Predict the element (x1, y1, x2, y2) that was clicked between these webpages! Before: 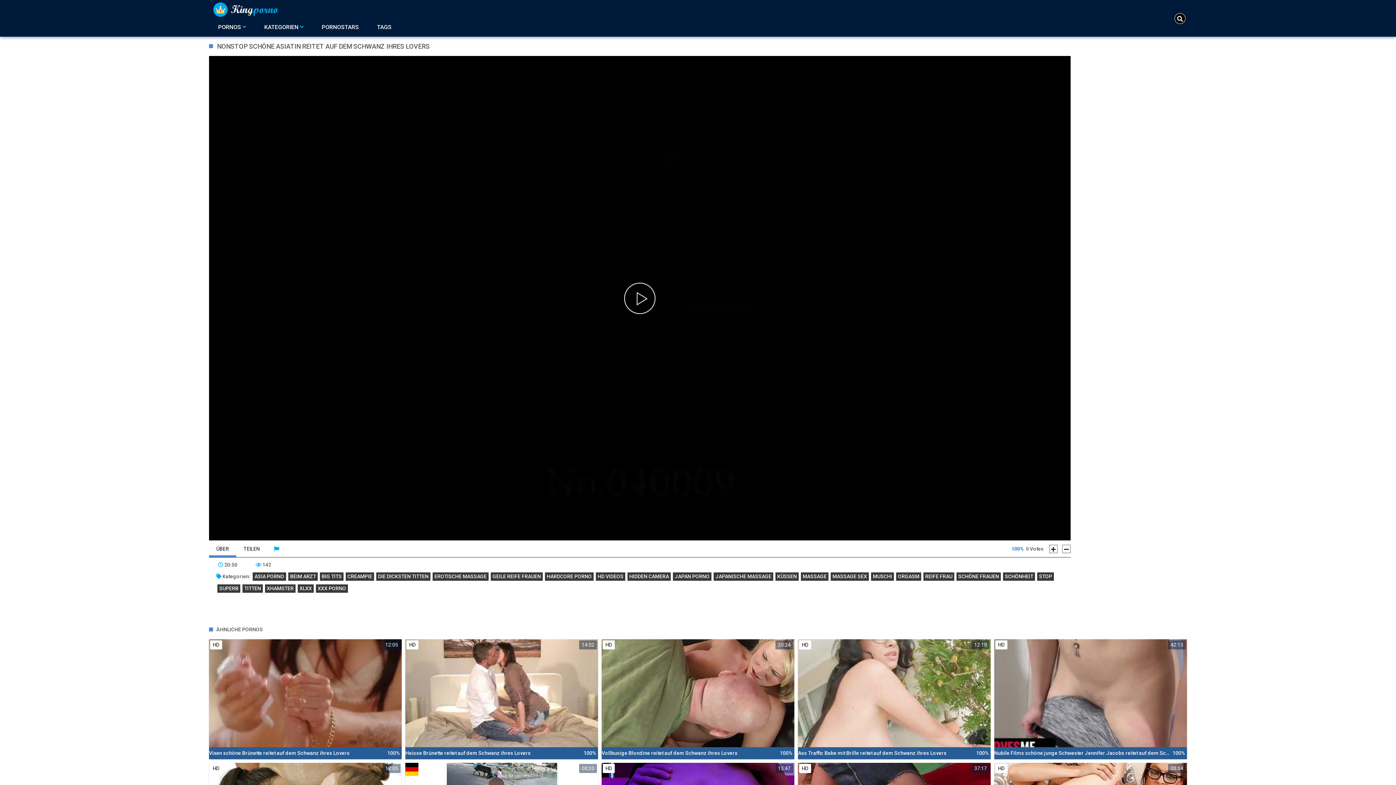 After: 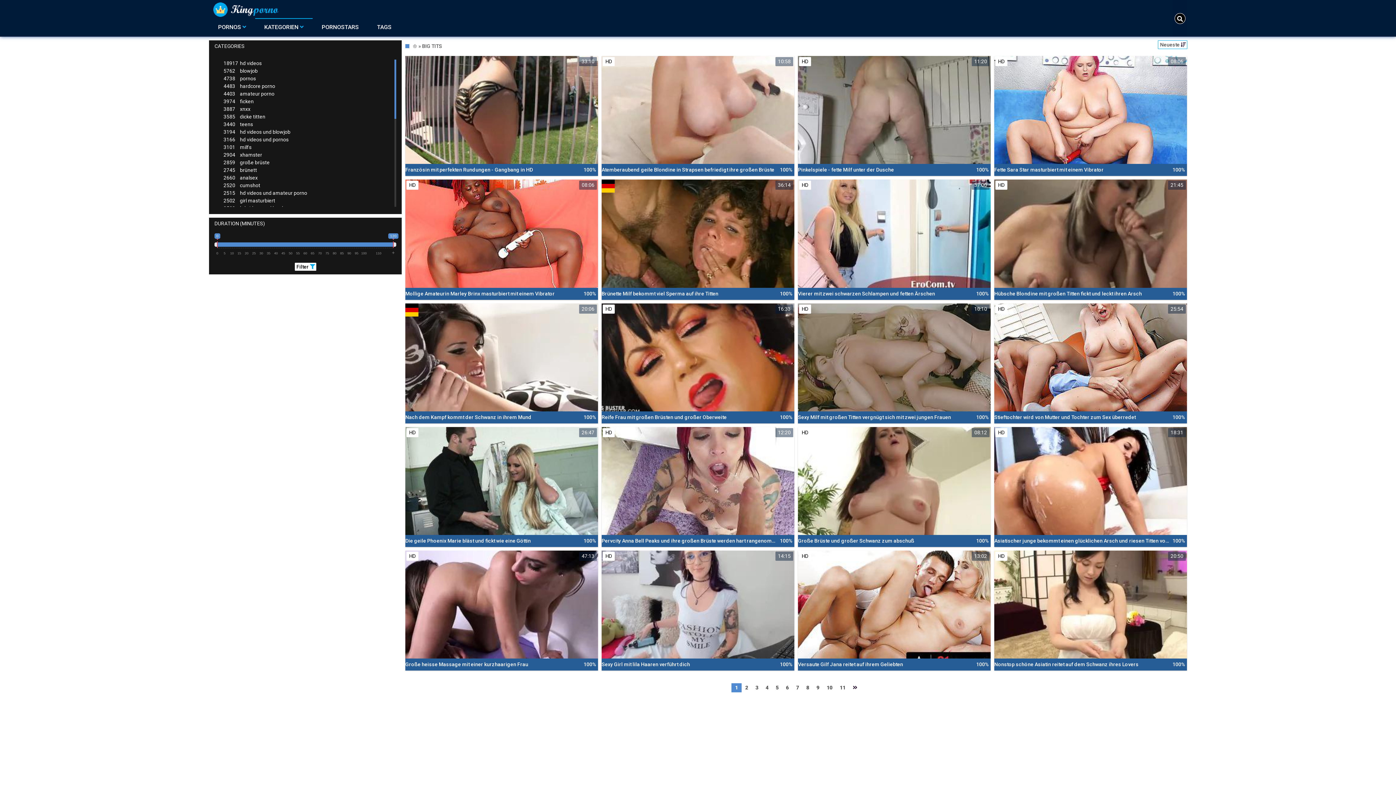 Action: label: BIG TITS bbox: (320, 572, 343, 581)